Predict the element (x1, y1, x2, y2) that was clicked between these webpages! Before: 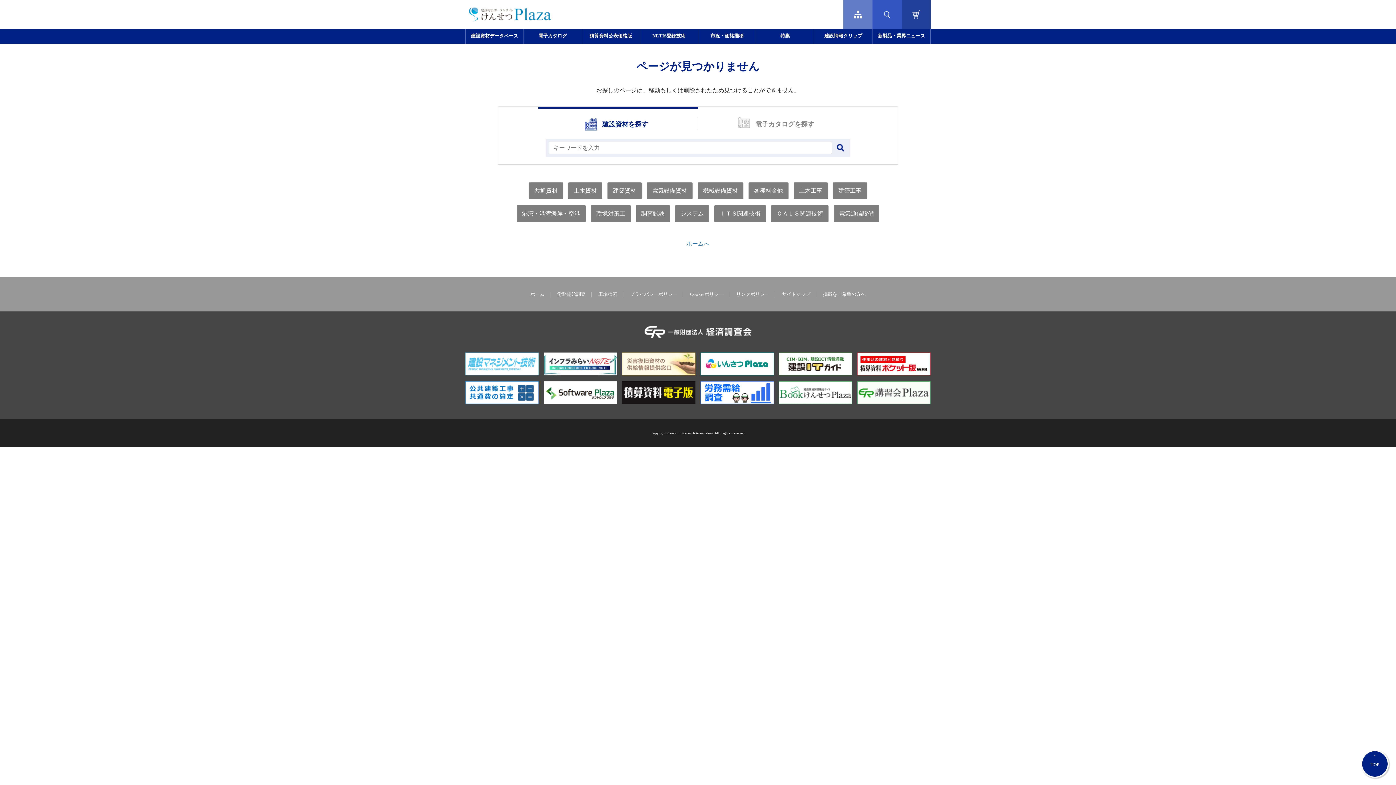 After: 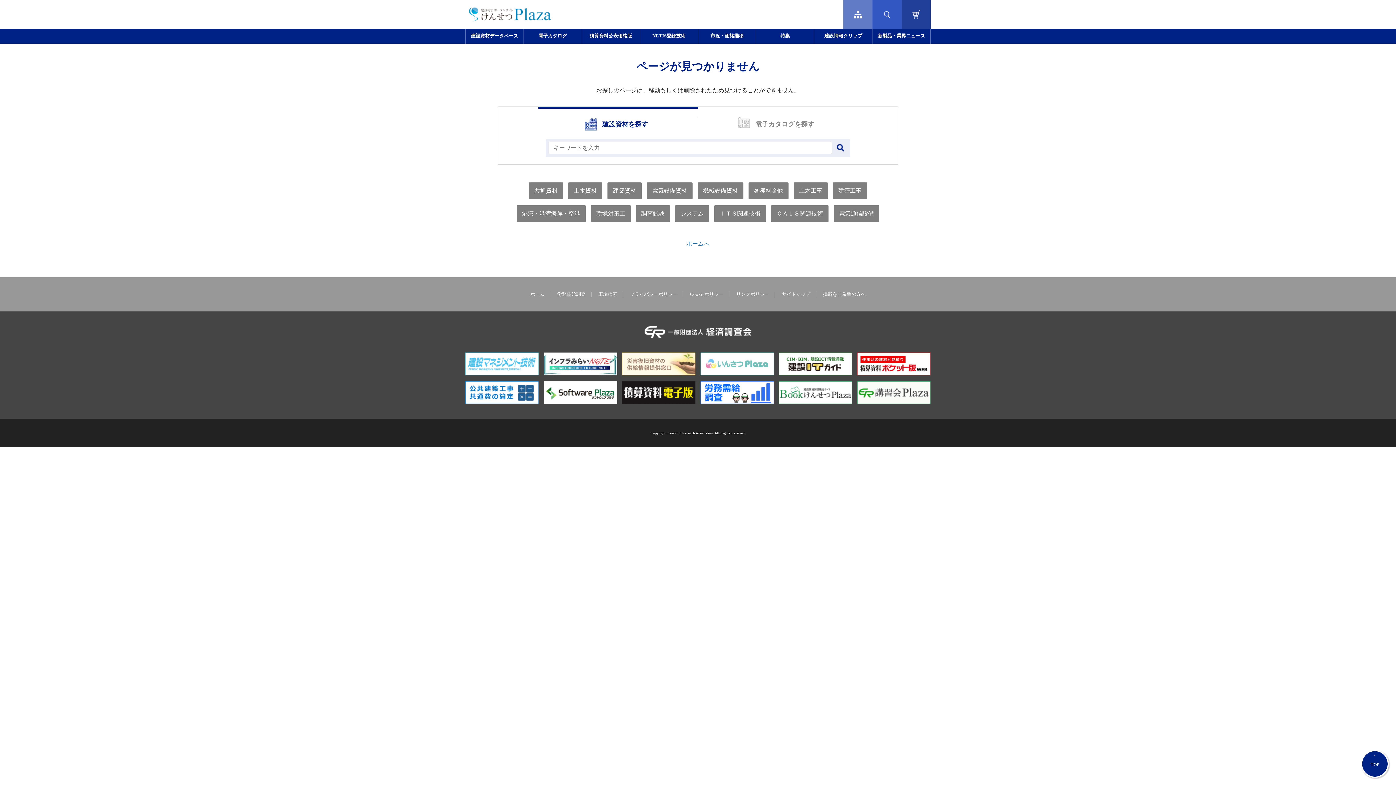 Action: bbox: (700, 353, 774, 359)